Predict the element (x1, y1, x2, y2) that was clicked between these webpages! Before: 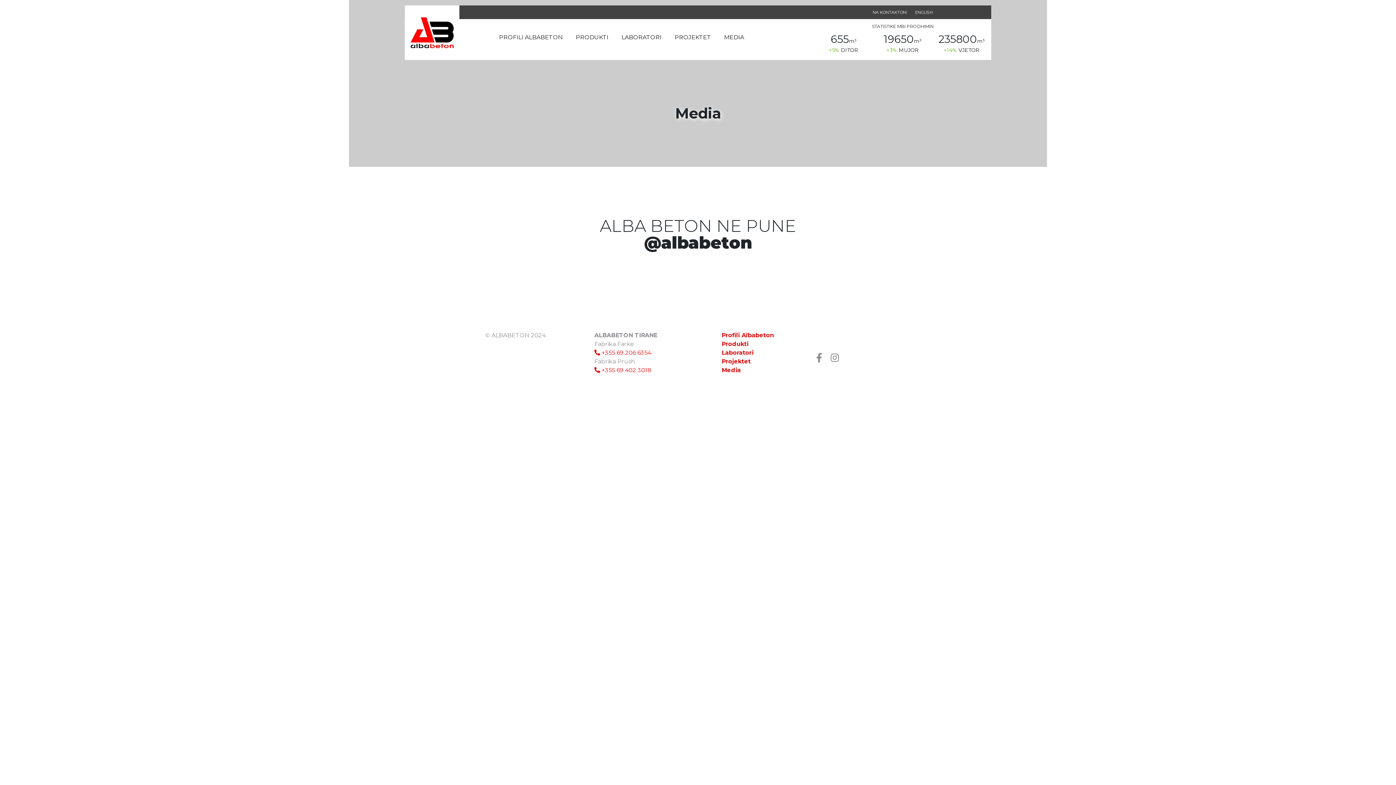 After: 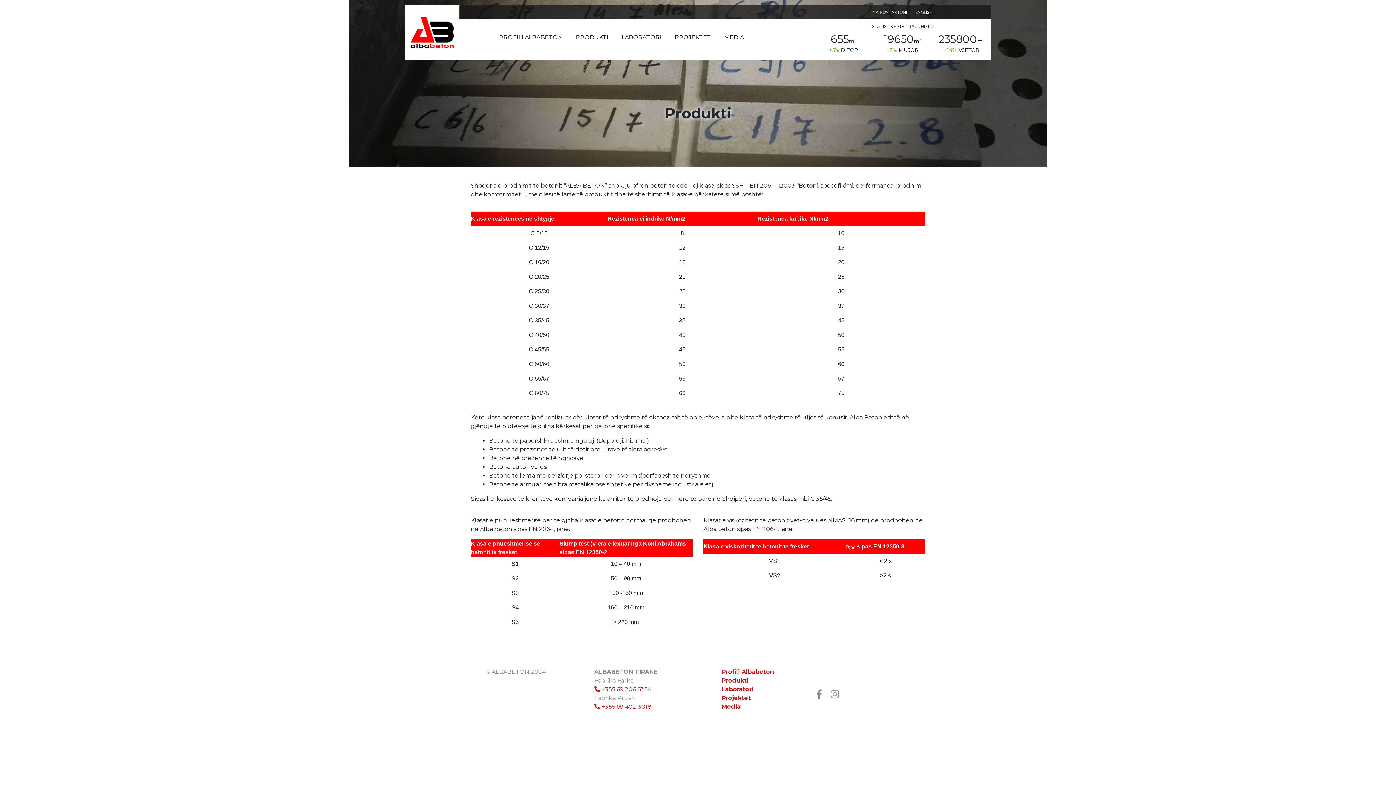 Action: label: PRODUKTI bbox: (572, 30, 611, 44)